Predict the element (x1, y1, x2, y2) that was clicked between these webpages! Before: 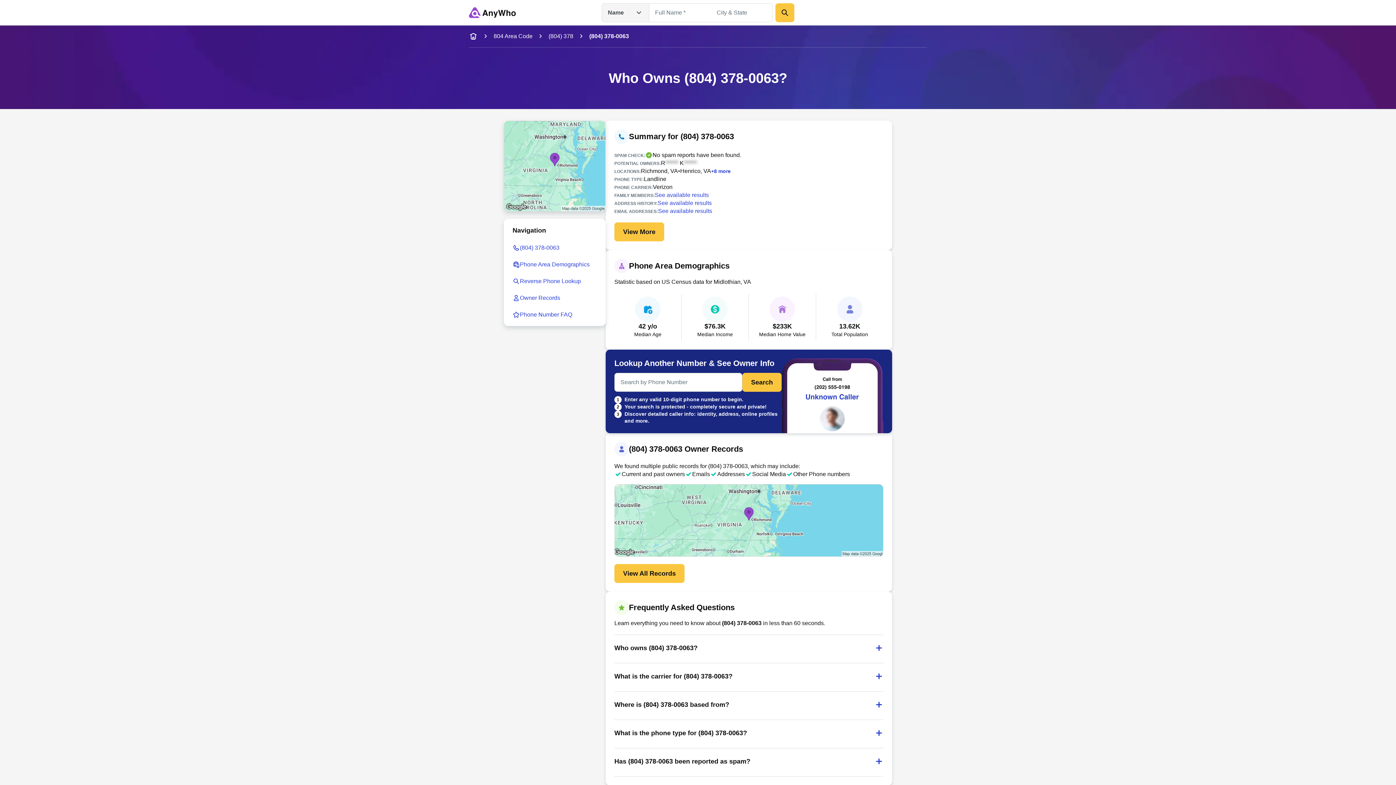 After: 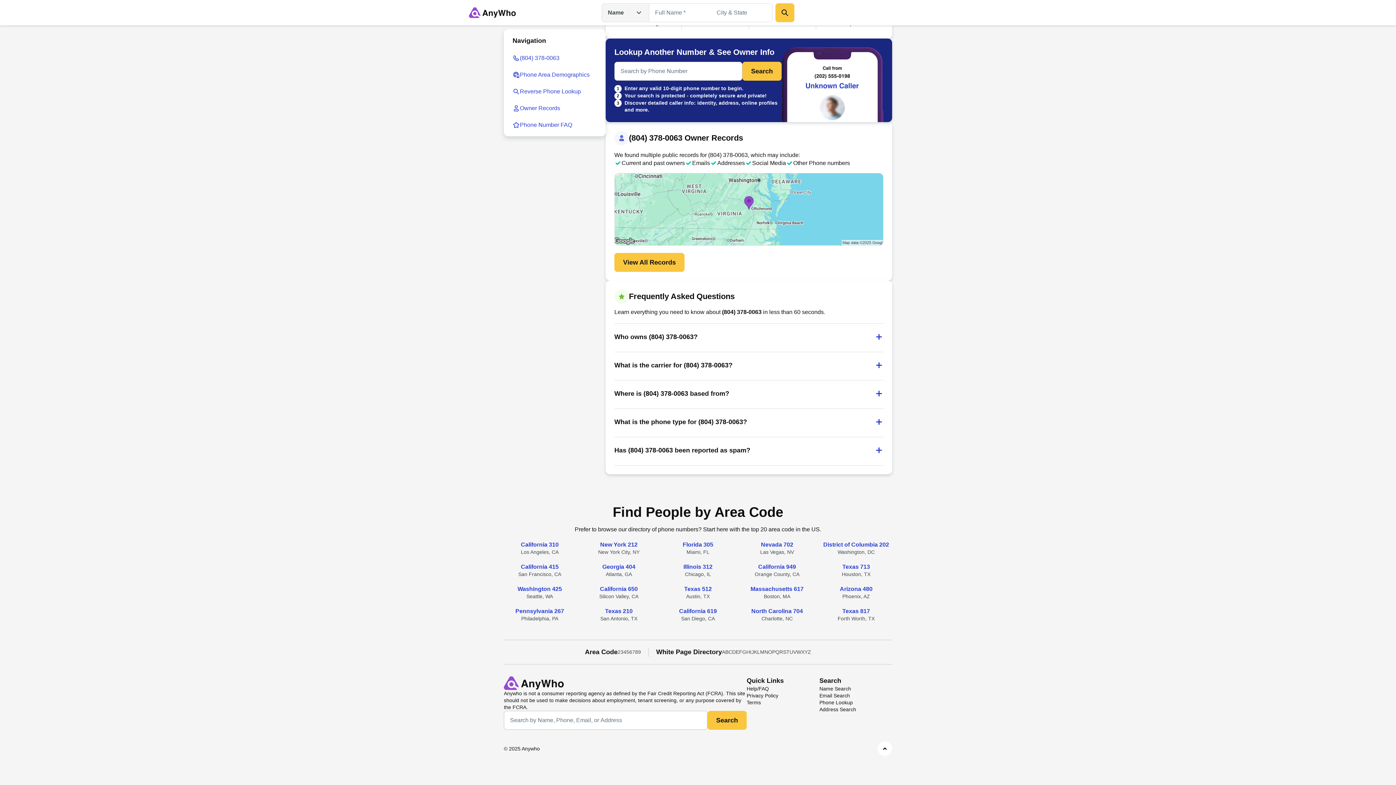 Action: label: See available results bbox: (654, 191, 709, 199)